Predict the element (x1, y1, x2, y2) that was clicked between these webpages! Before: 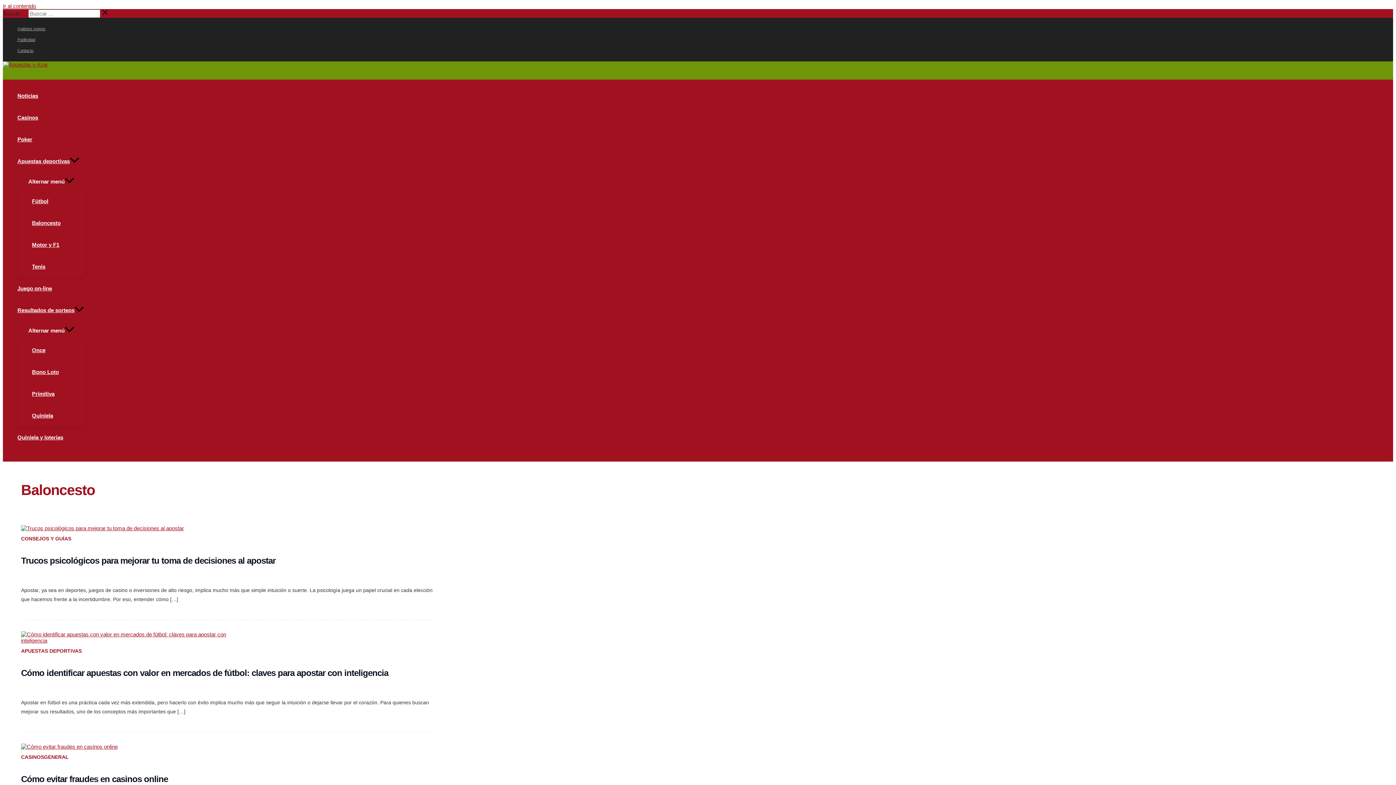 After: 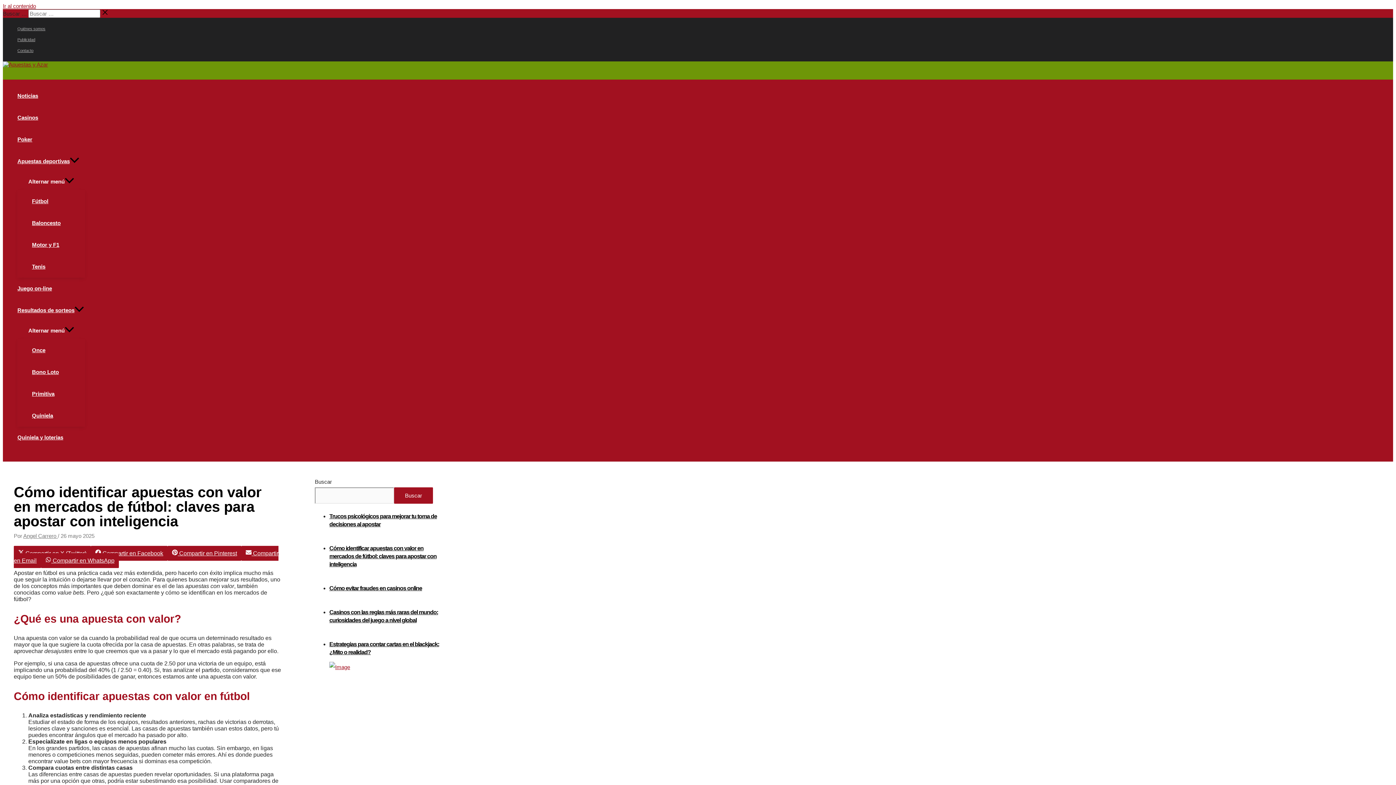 Action: bbox: (21, 637, 228, 643)